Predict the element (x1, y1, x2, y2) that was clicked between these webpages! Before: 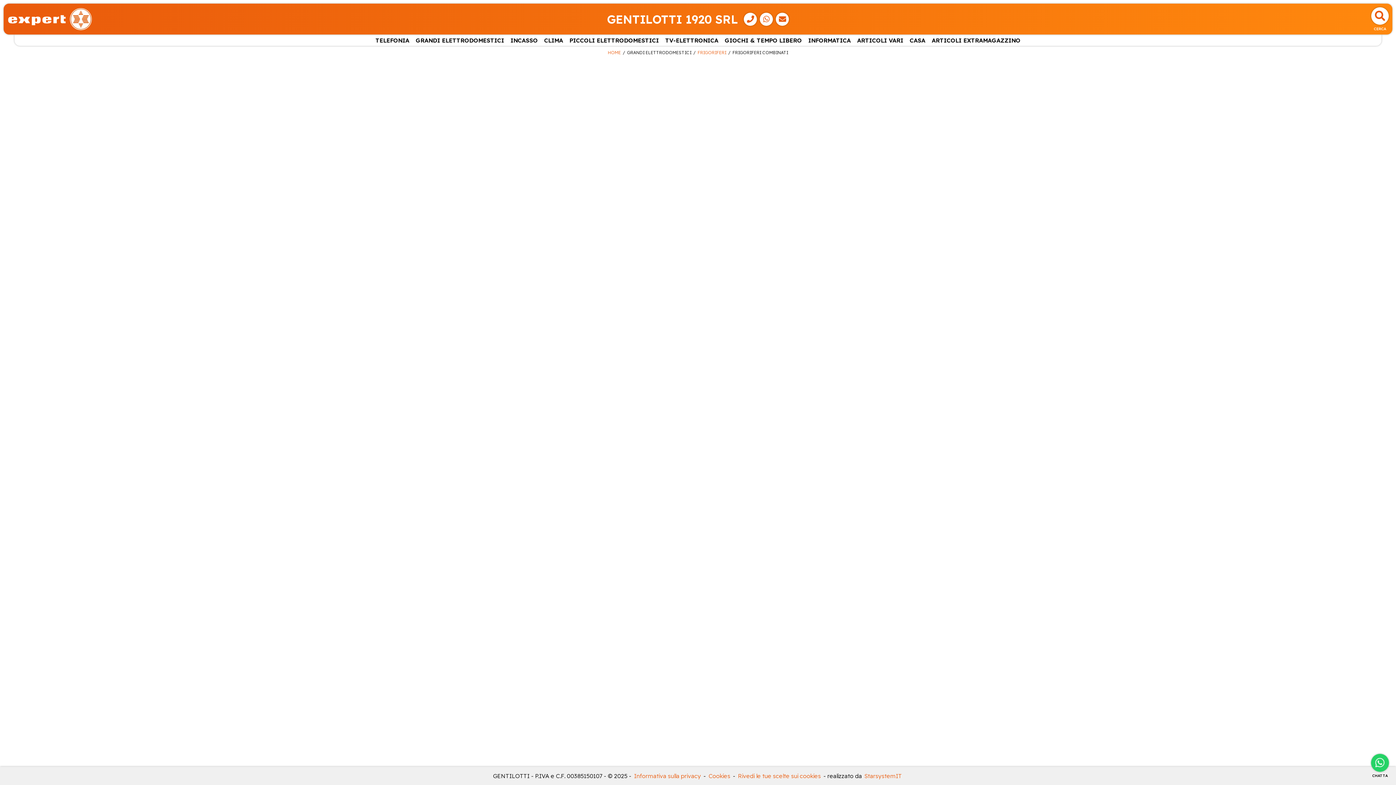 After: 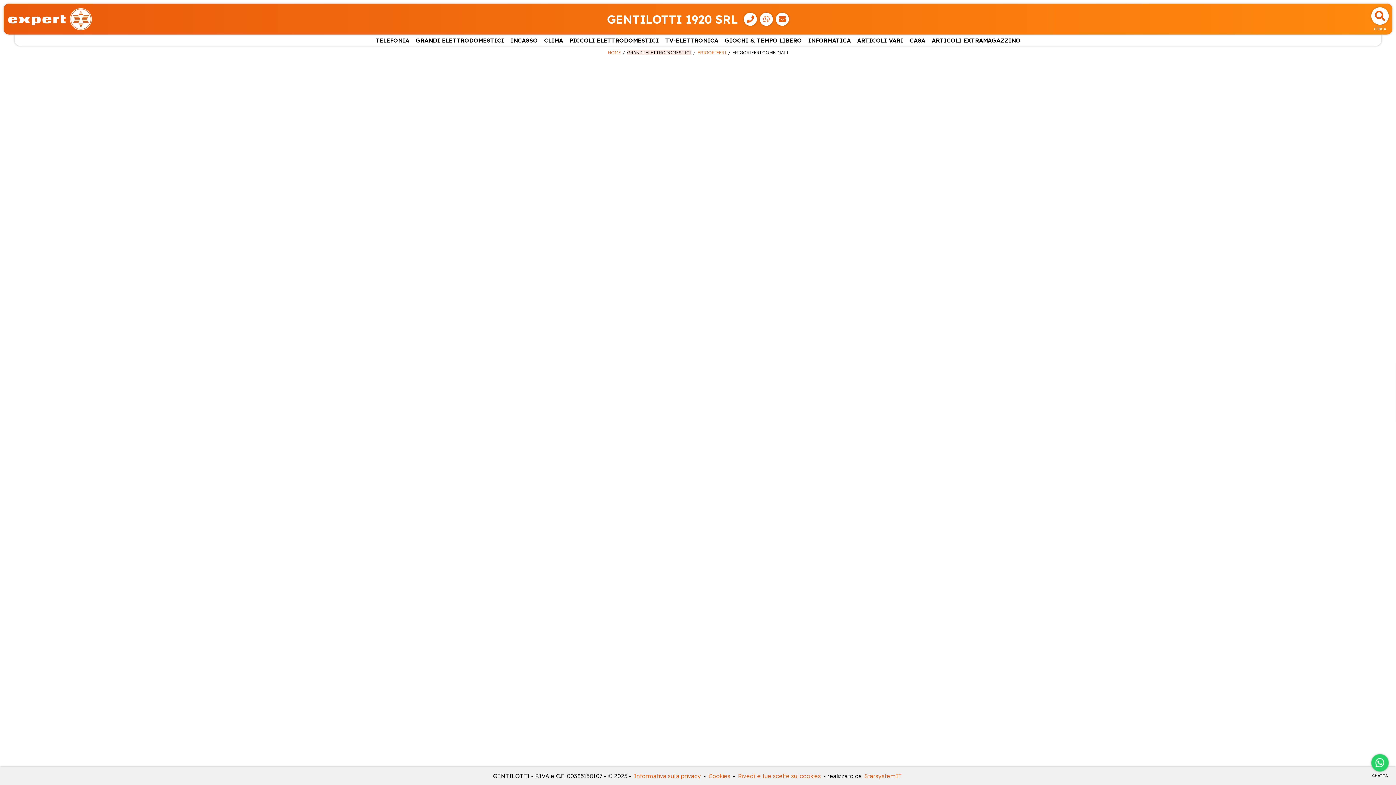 Action: bbox: (627, 49, 691, 55) label: GRANDI ELETTRODOMESTICI